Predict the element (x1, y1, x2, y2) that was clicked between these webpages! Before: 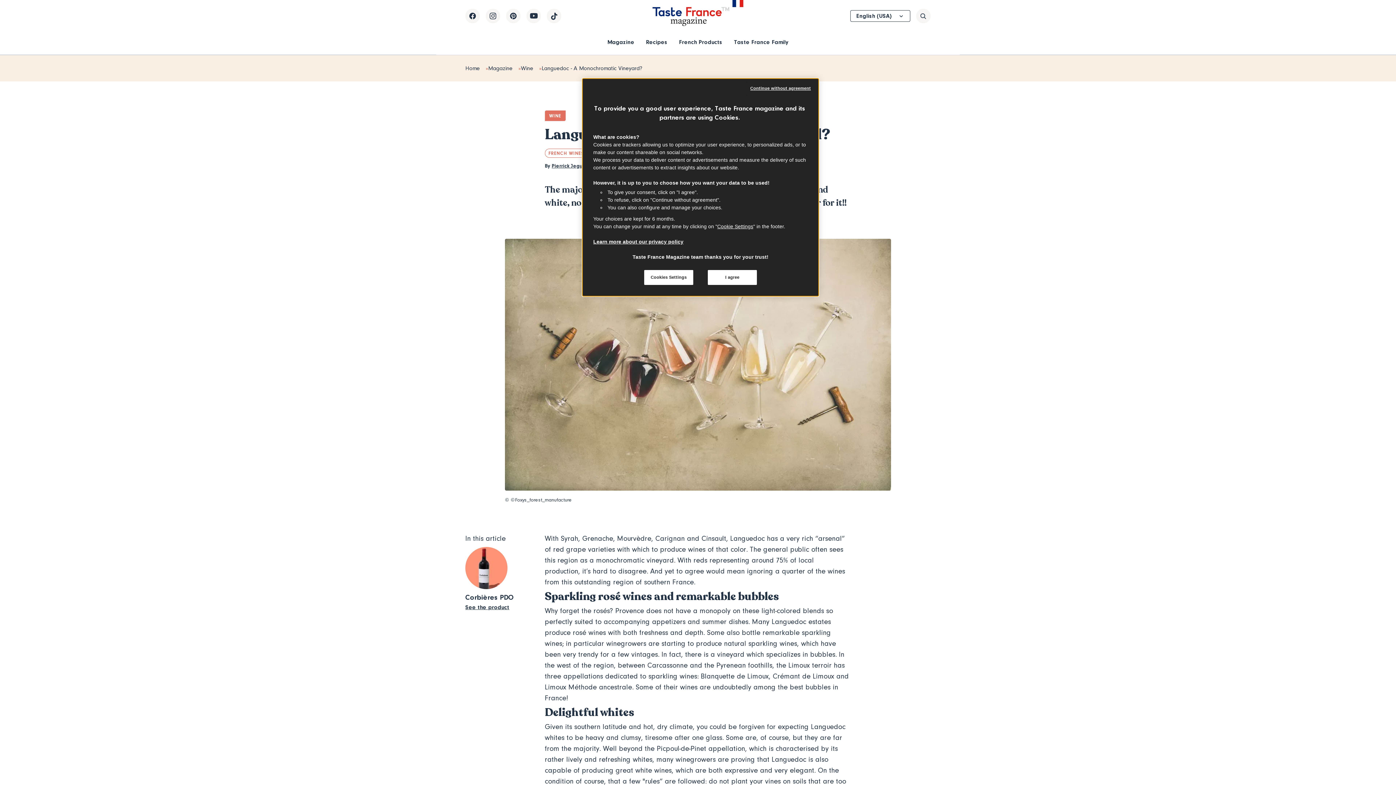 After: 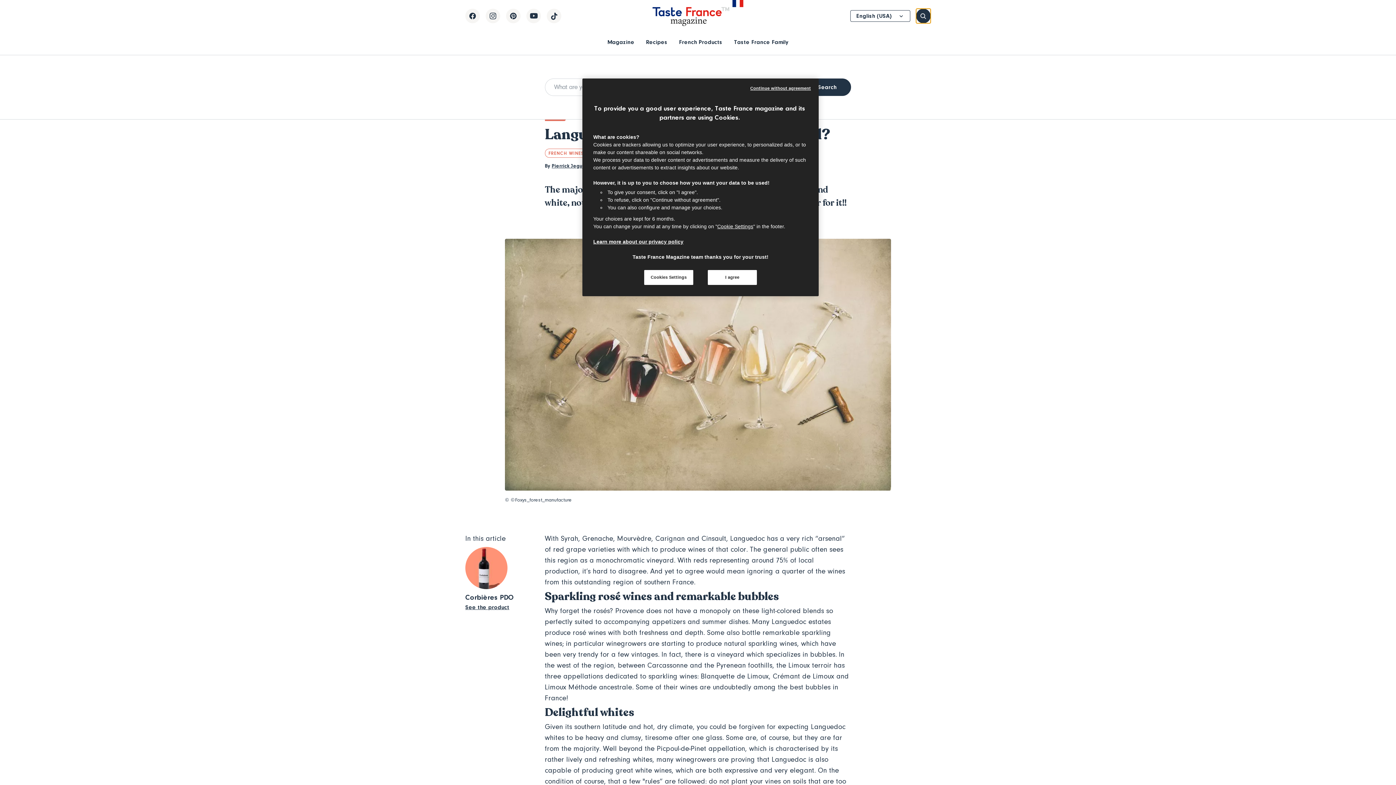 Action: label: Barre de recherche bbox: (916, 8, 930, 23)